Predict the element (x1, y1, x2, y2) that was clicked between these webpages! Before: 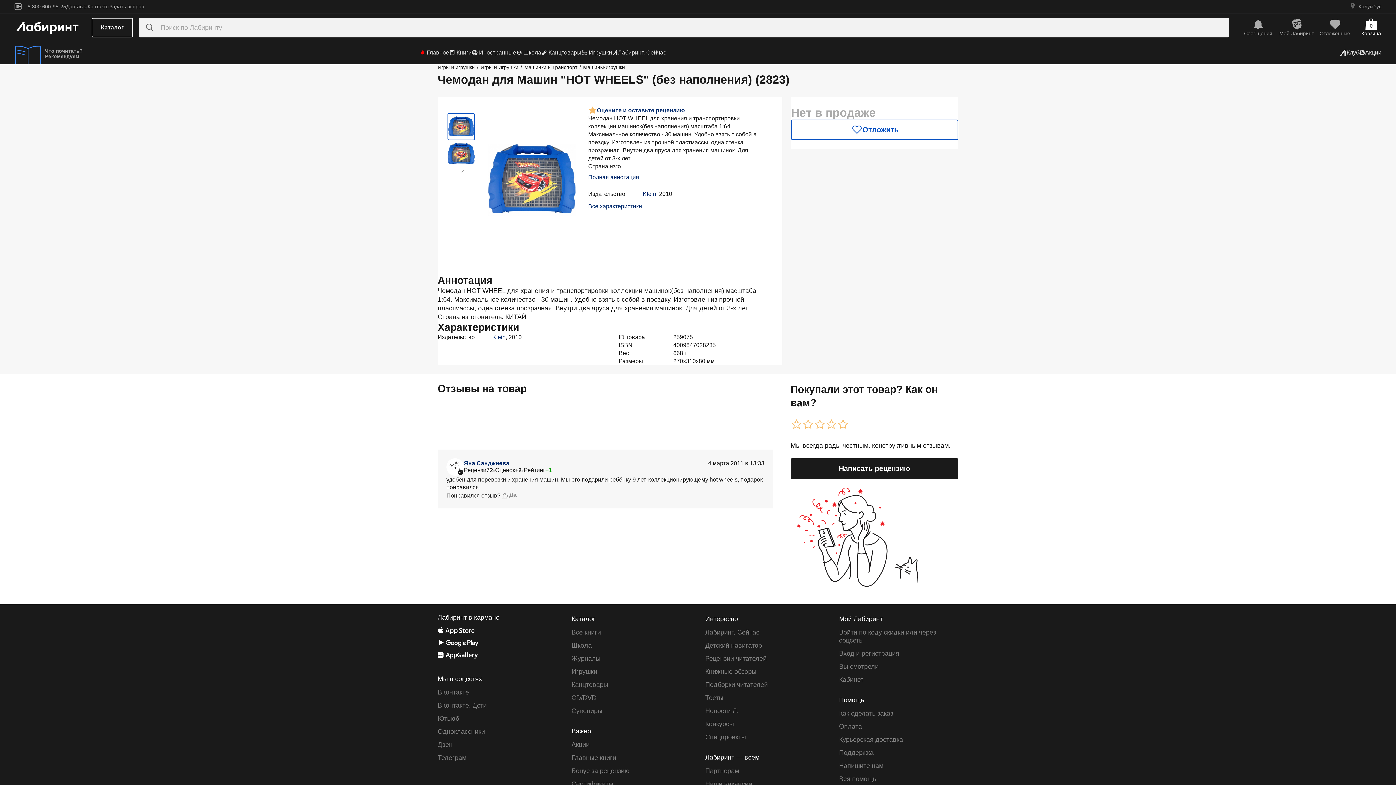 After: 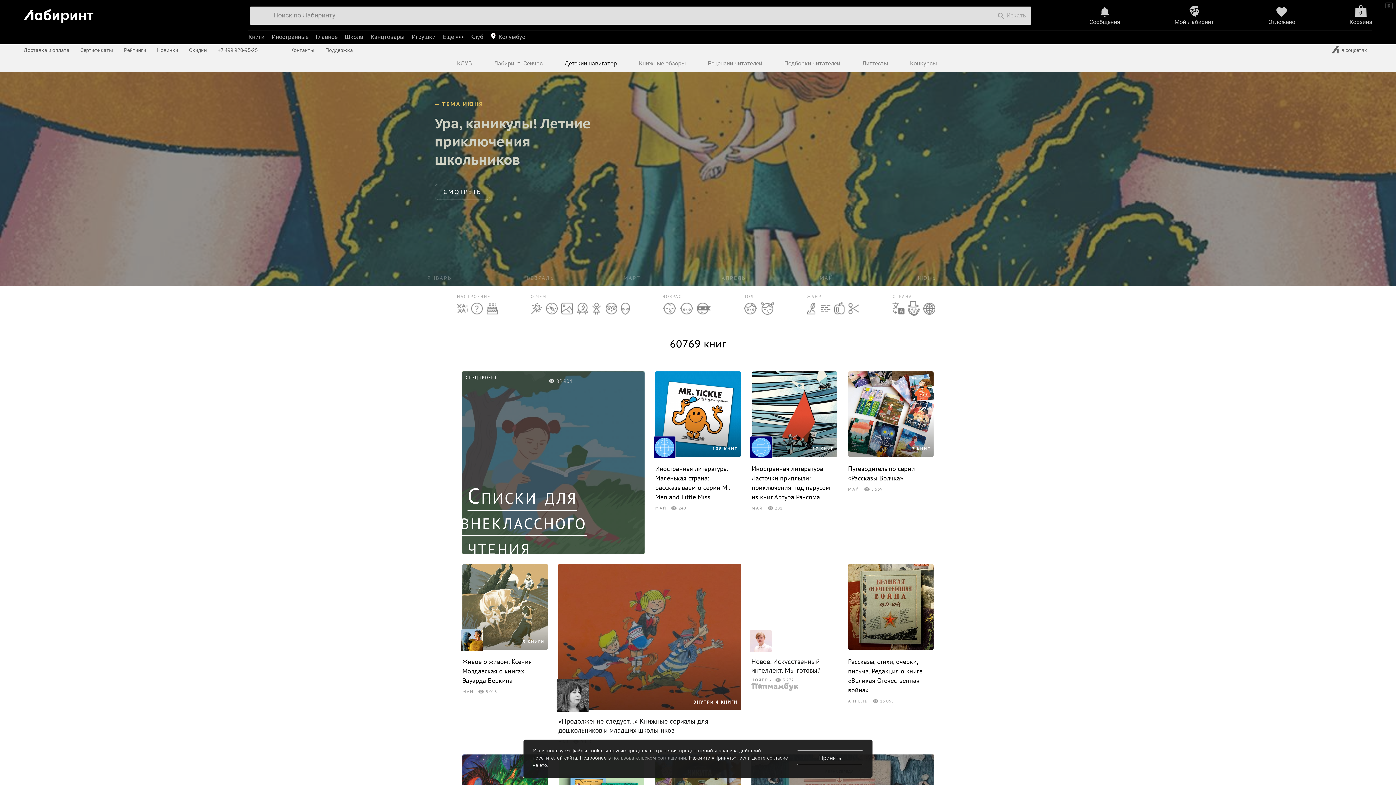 Action: label: Детский навигатор bbox: (705, 642, 762, 649)